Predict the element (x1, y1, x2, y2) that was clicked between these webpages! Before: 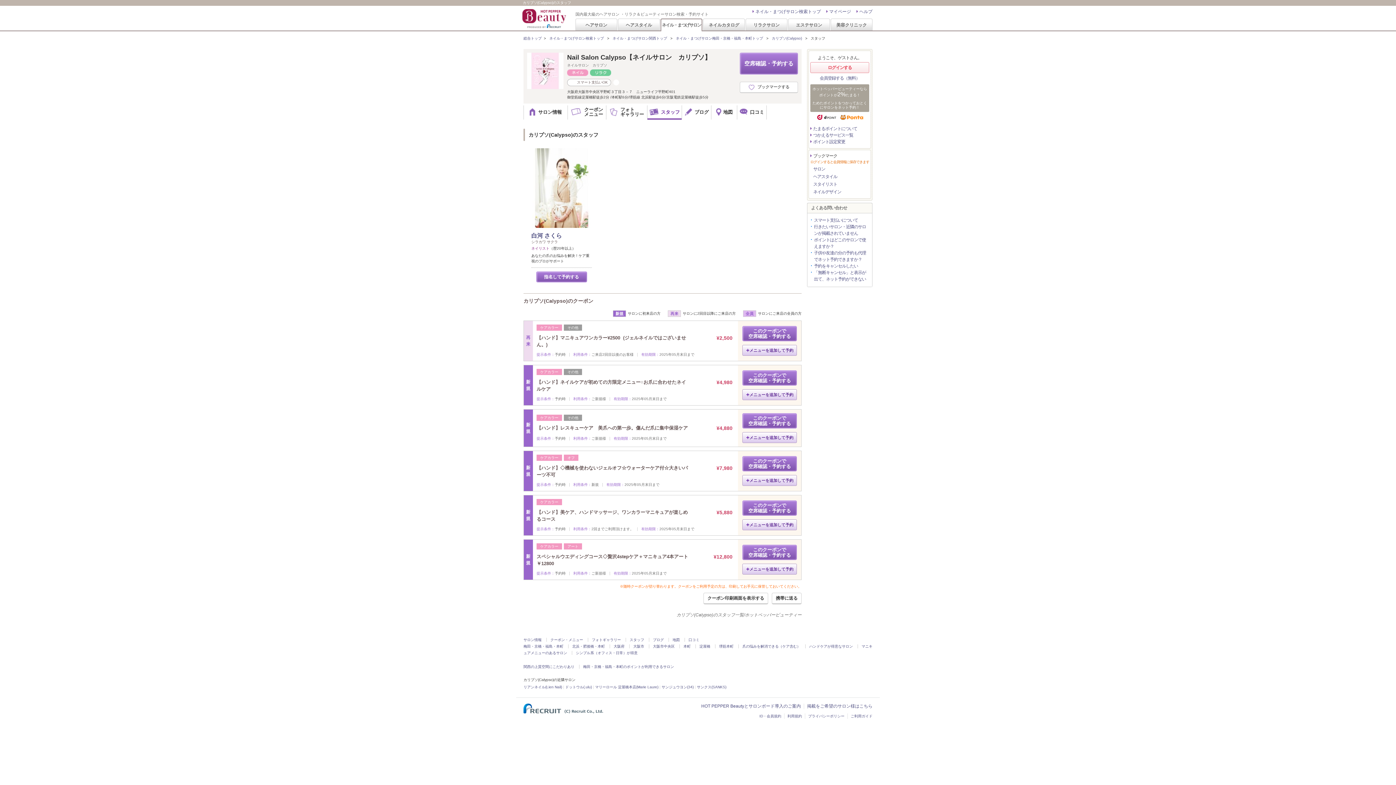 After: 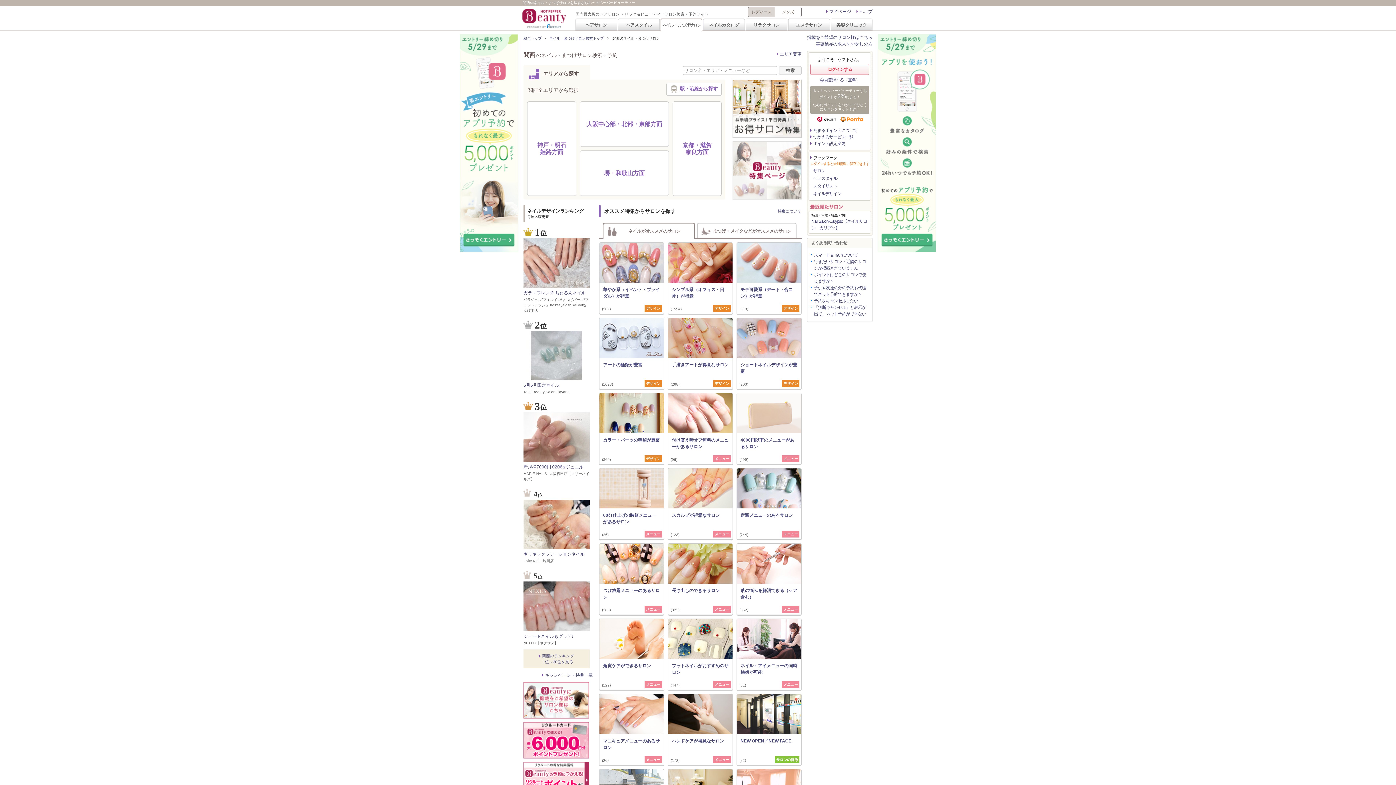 Action: label: ネイル・まつげサロン bbox: (660, 18, 702, 31)